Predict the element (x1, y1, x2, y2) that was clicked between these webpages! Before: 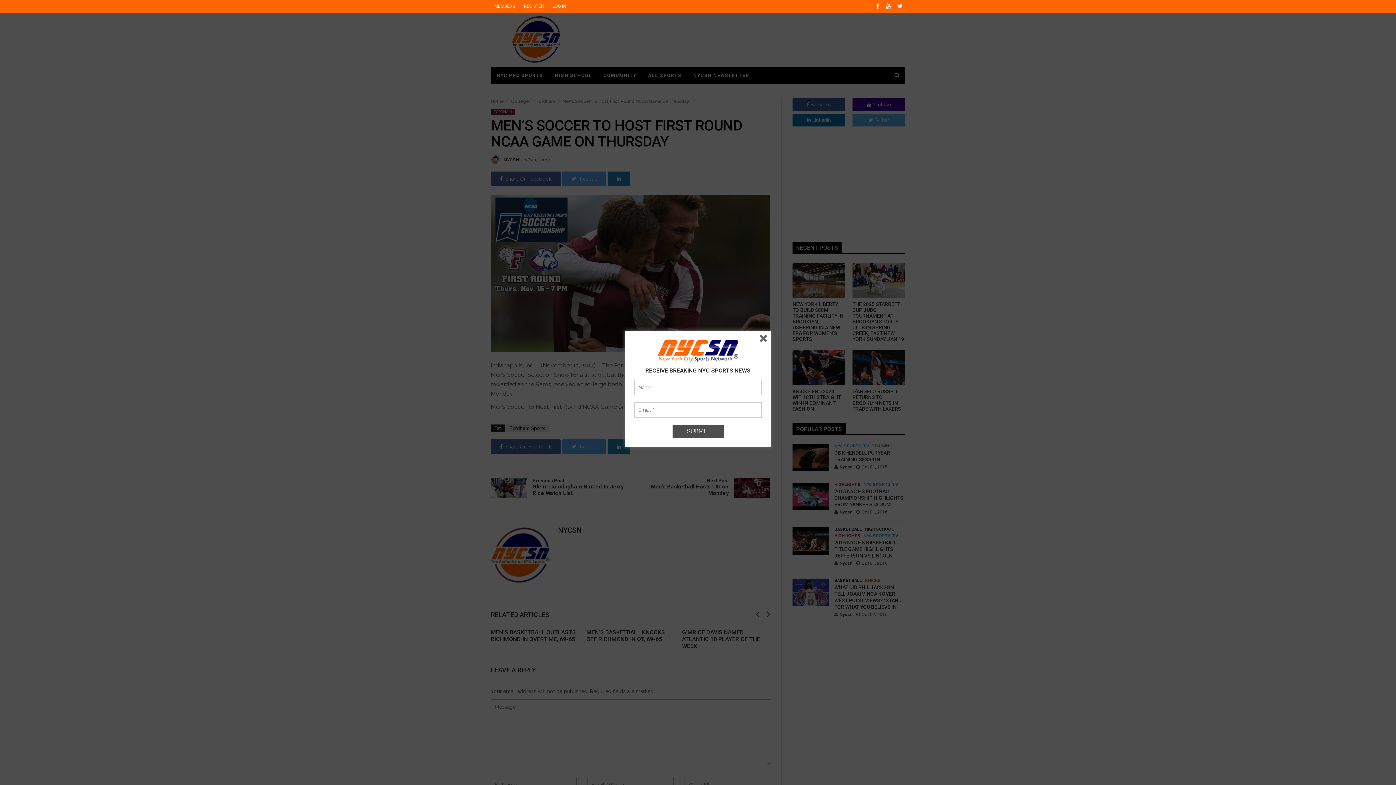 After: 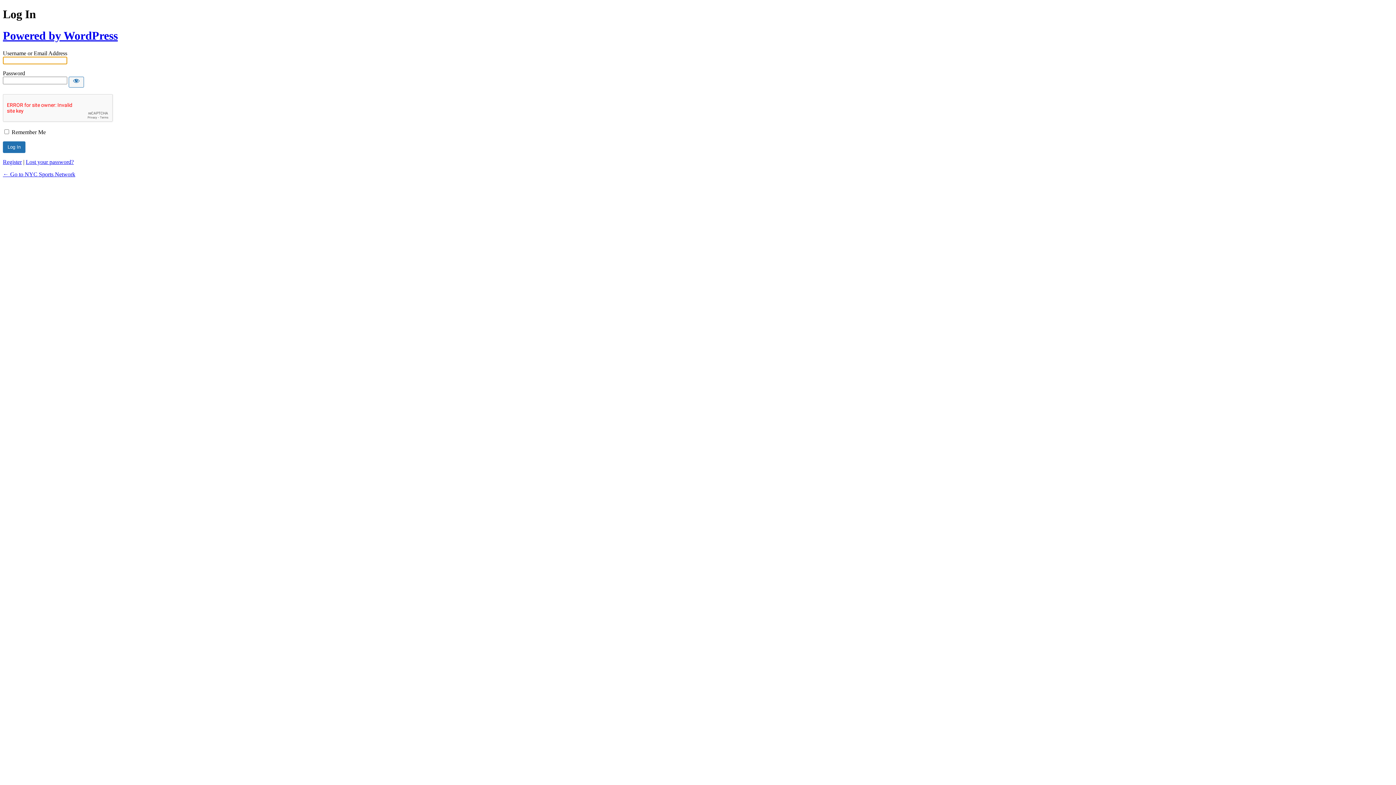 Action: label: LOG IN bbox: (549, 0, 569, 12)